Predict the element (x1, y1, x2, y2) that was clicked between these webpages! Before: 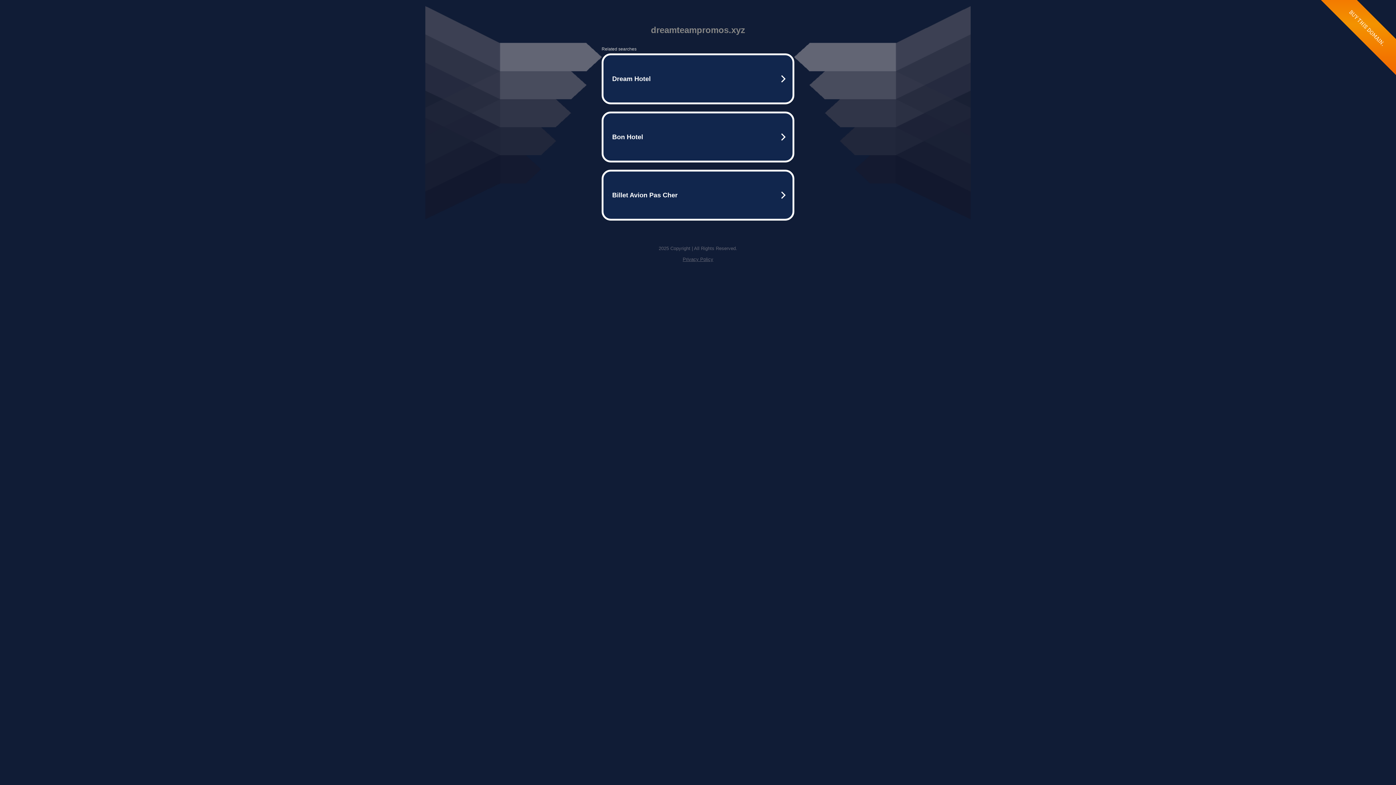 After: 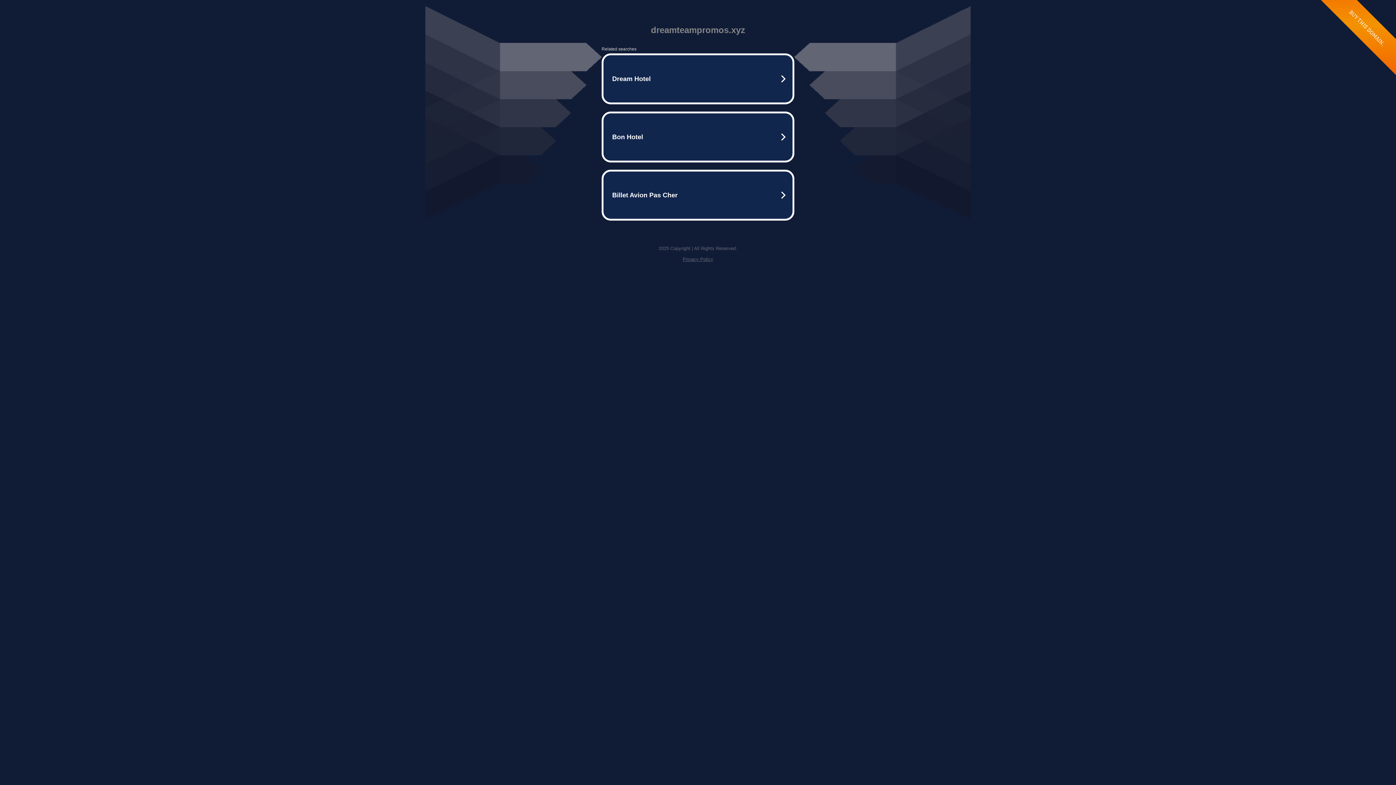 Action: label: Privacy Policy bbox: (682, 256, 713, 262)